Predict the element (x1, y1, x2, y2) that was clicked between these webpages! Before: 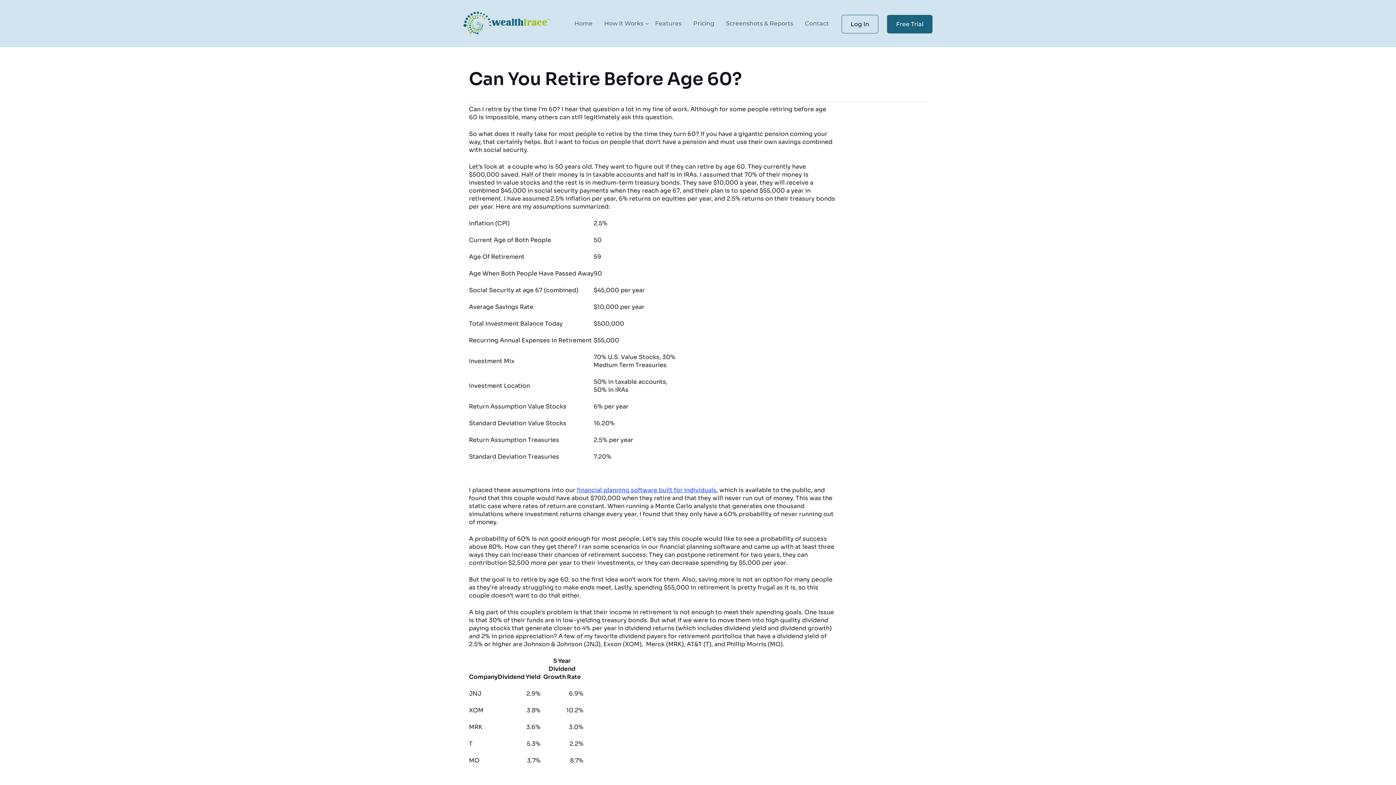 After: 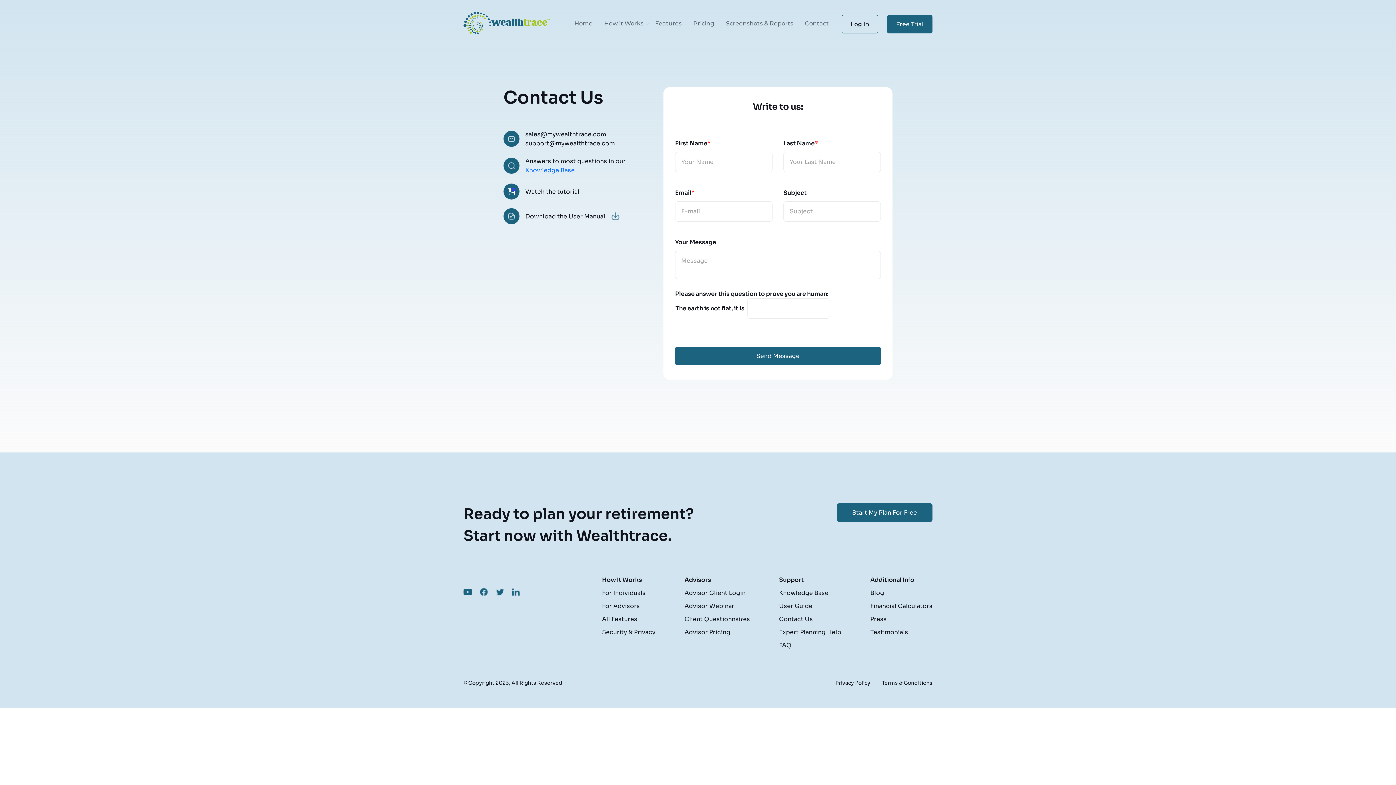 Action: bbox: (799, 13, 834, 33) label: Contact